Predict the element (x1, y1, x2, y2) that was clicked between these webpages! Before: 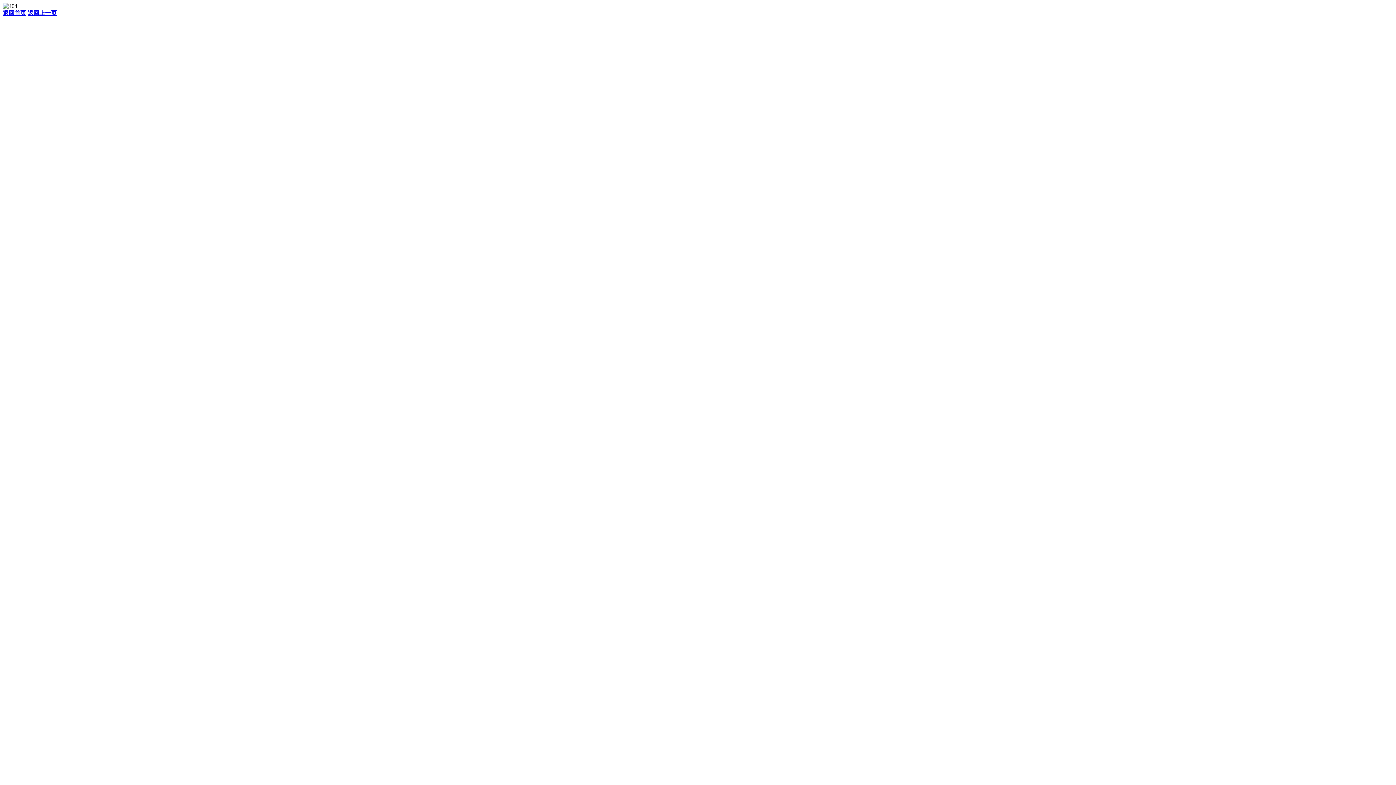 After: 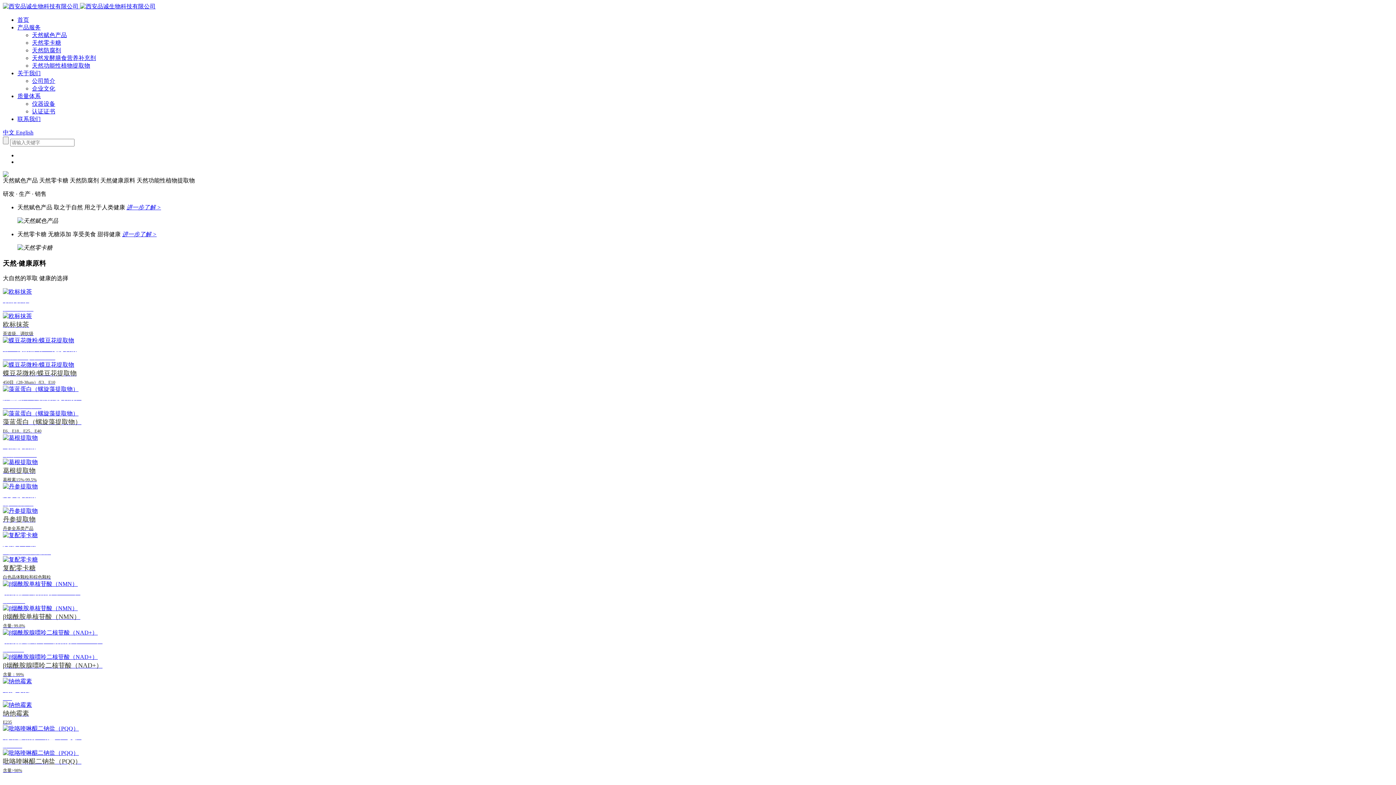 Action: bbox: (2, 9, 26, 16) label: 返回首页